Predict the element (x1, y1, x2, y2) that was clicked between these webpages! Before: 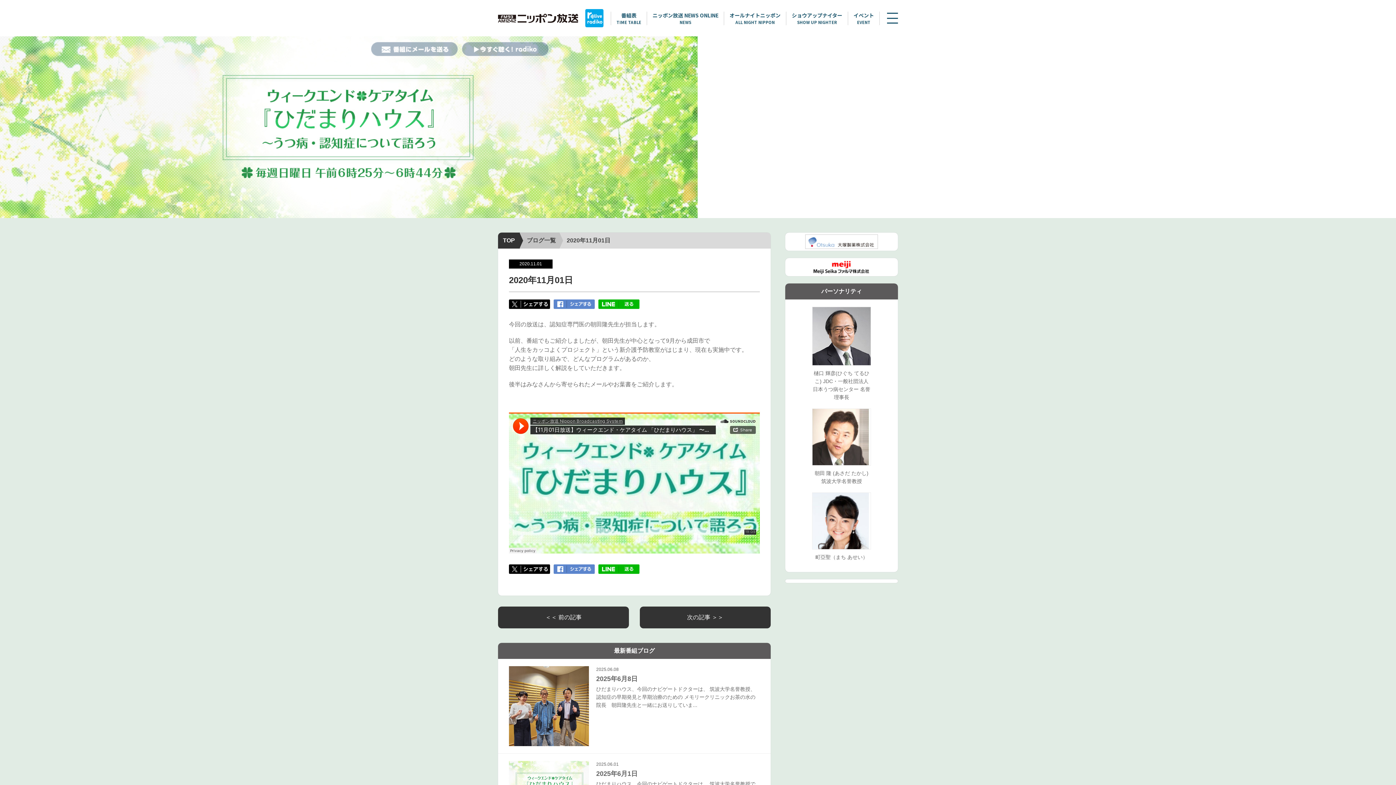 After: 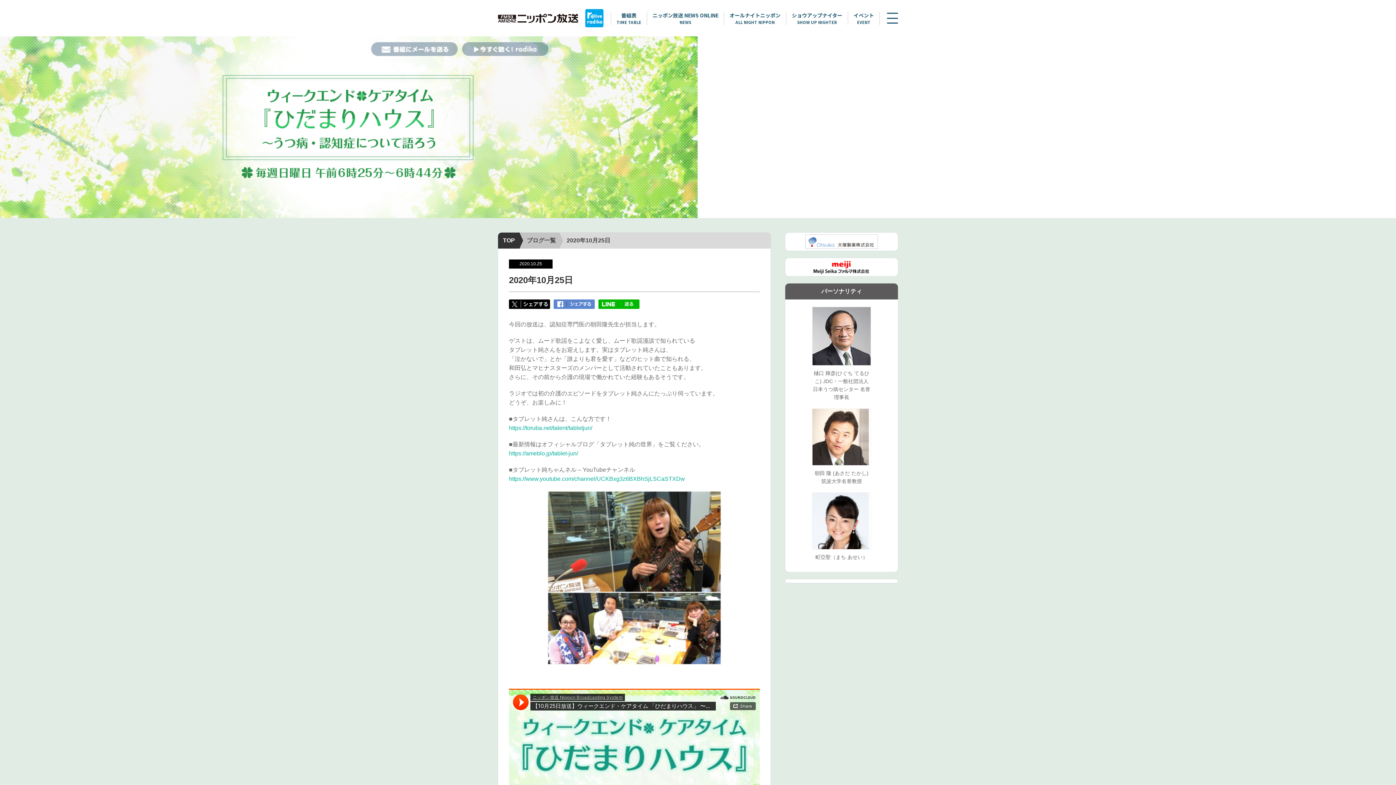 Action: bbox: (498, 606, 629, 628) label: ＜＜ 前の記事